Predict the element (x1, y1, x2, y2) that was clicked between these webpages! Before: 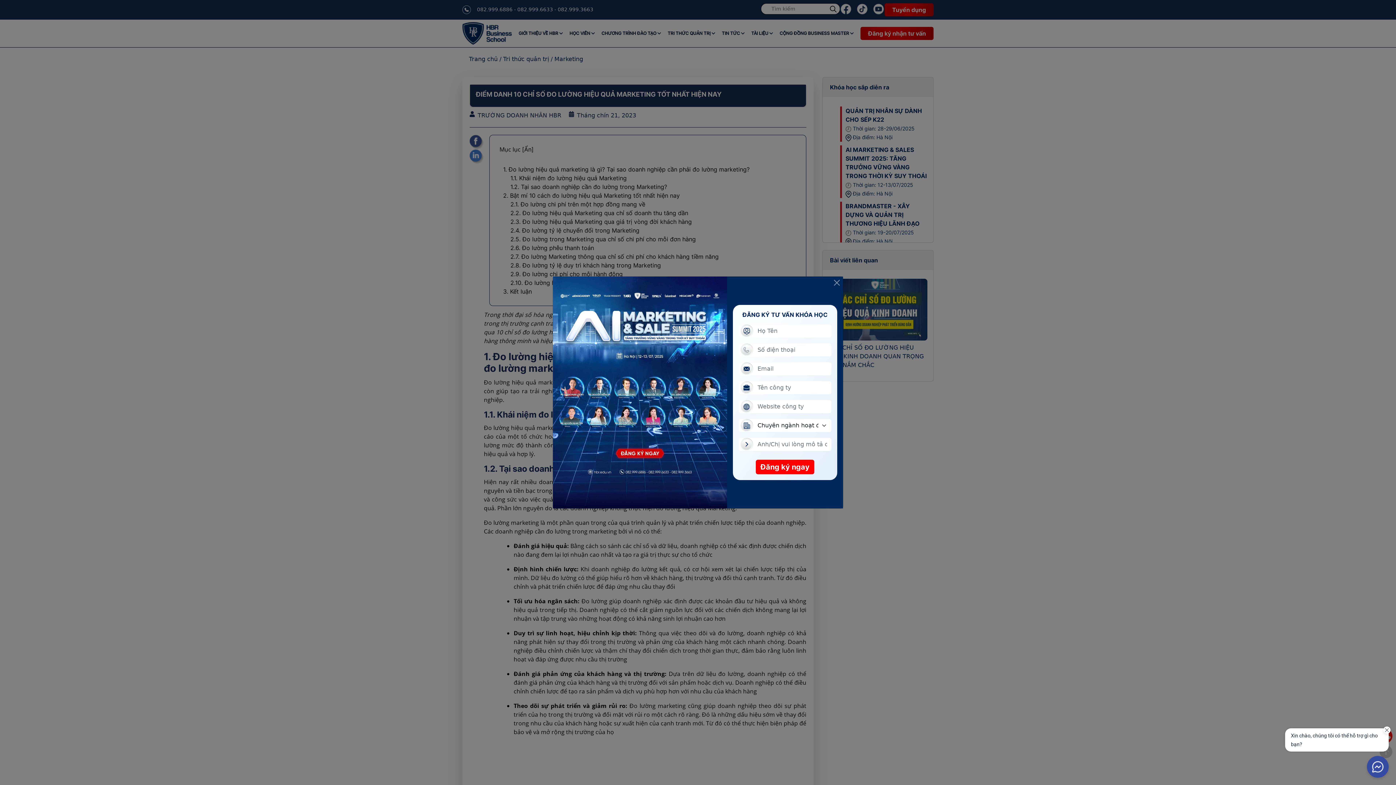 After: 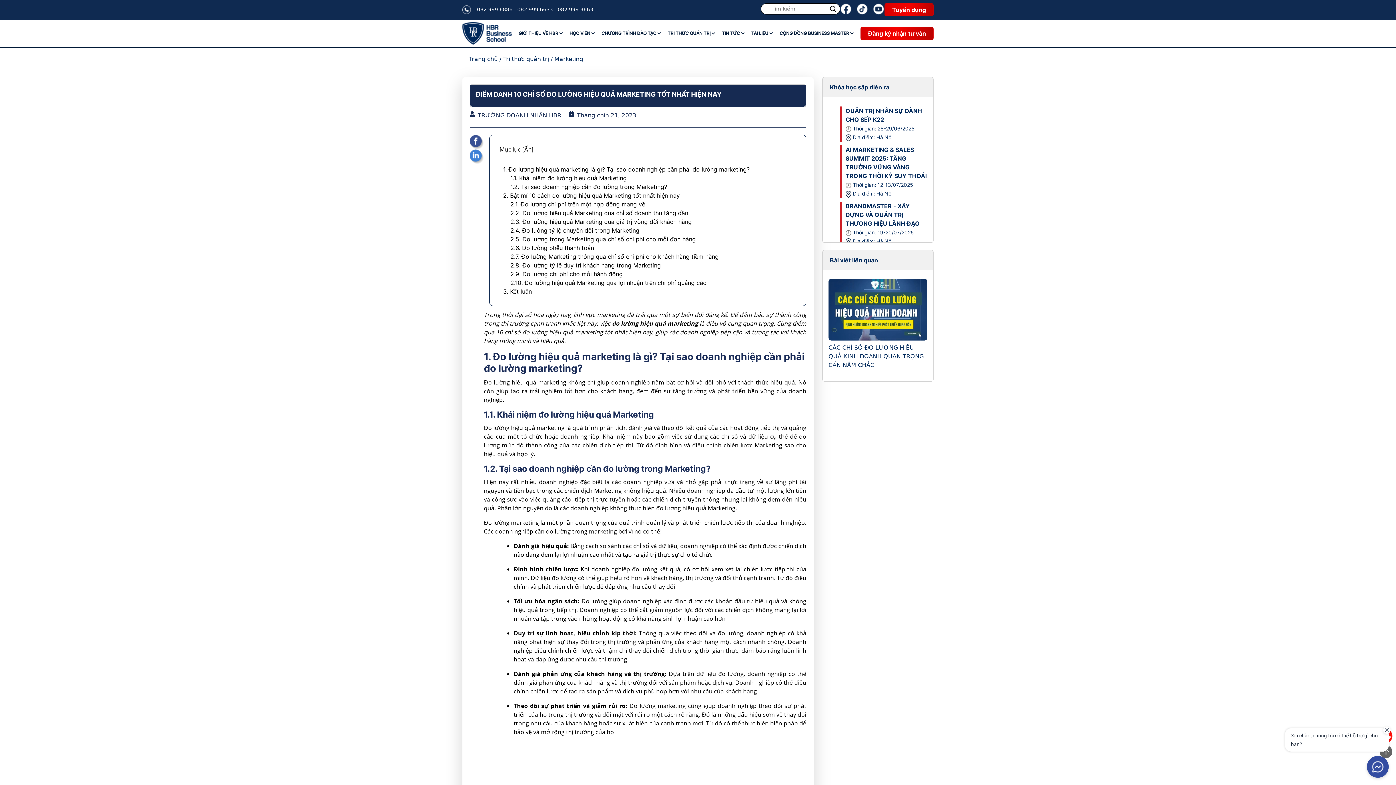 Action: bbox: (832, 278, 841, 287) label: Close